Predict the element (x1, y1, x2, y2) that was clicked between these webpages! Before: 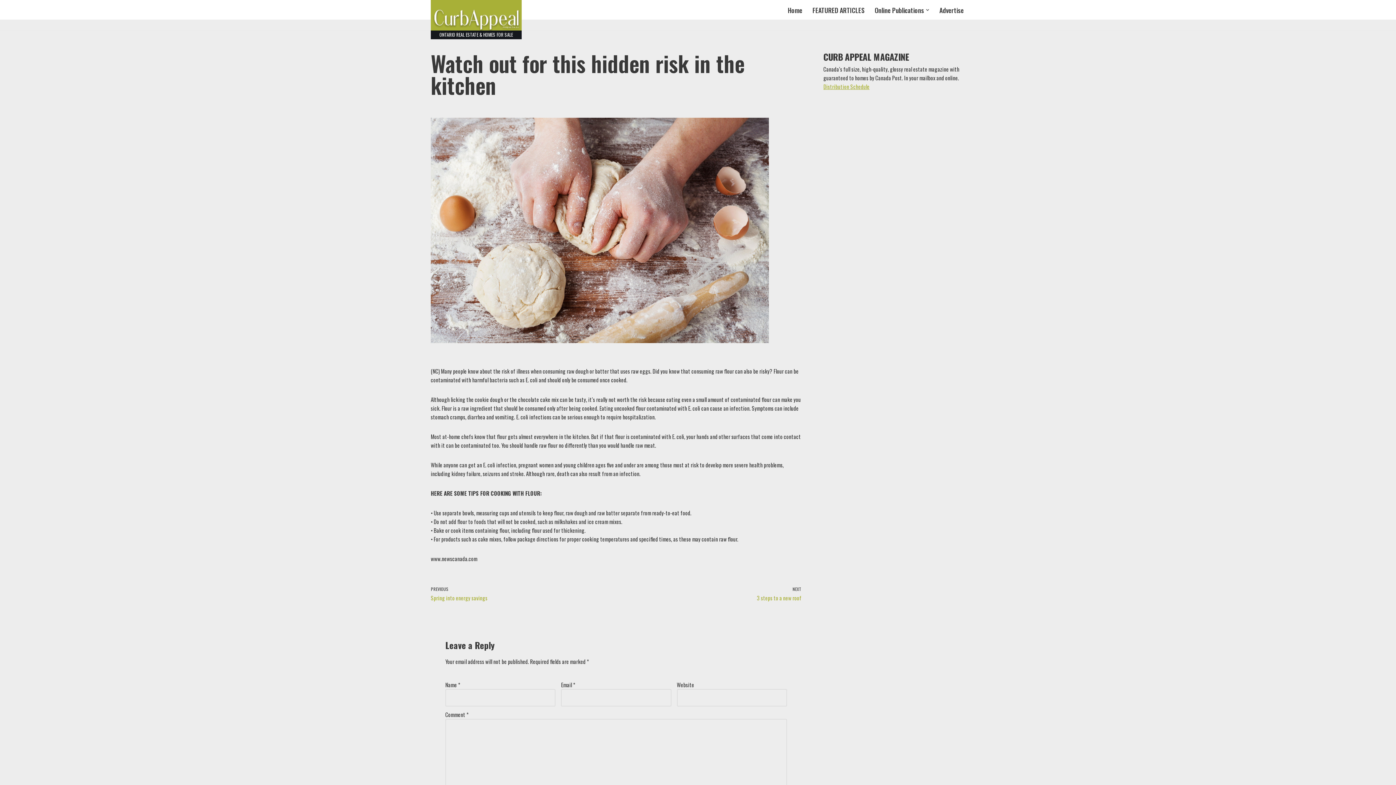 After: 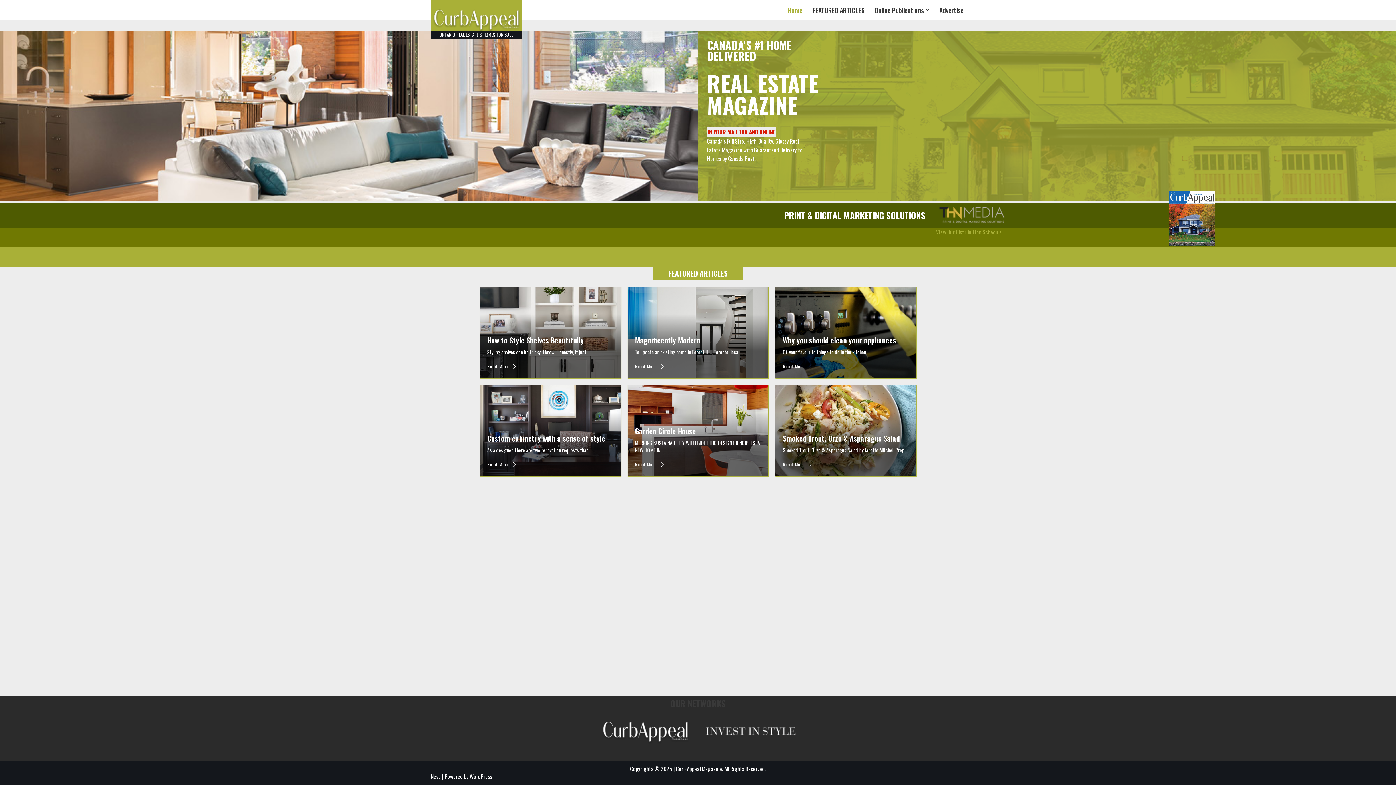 Action: label: Home bbox: (788, 4, 802, 15)